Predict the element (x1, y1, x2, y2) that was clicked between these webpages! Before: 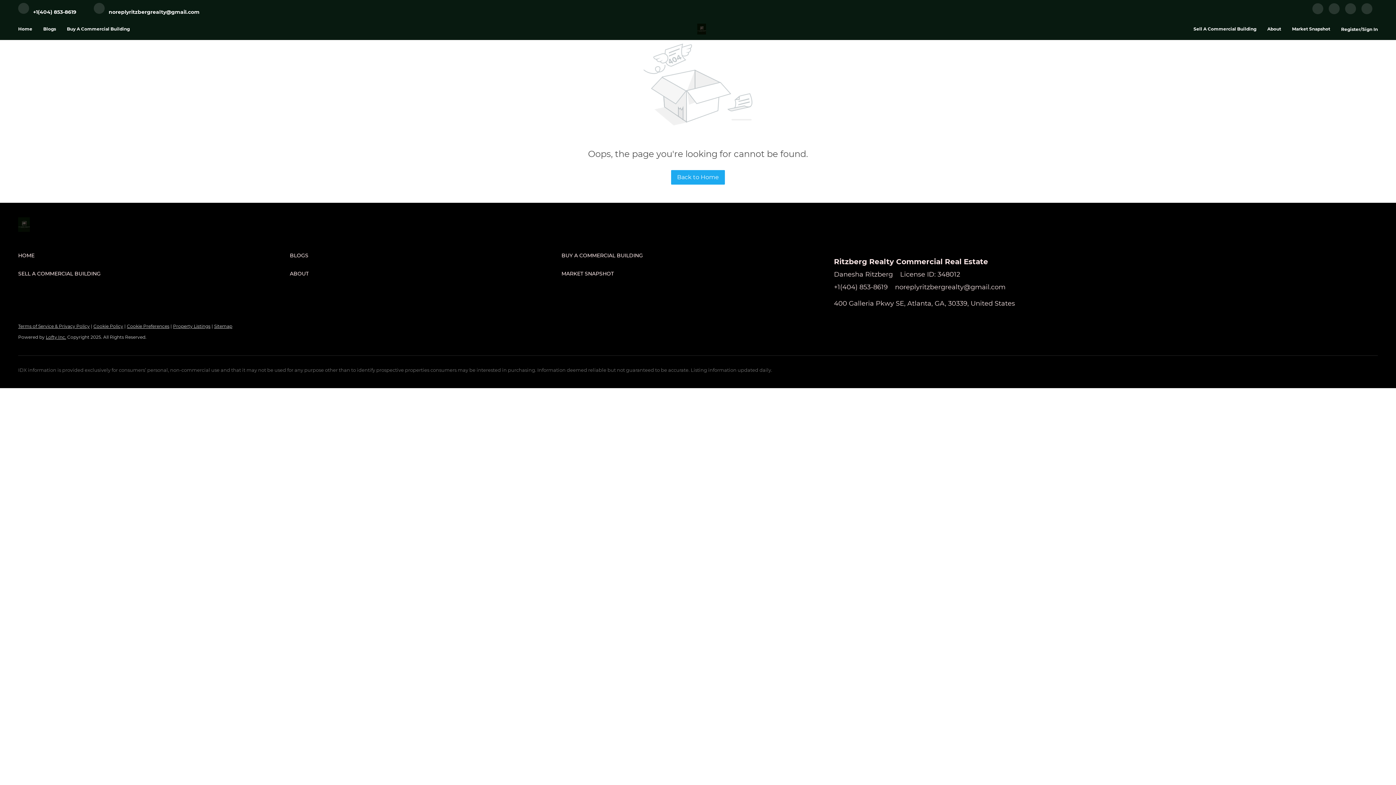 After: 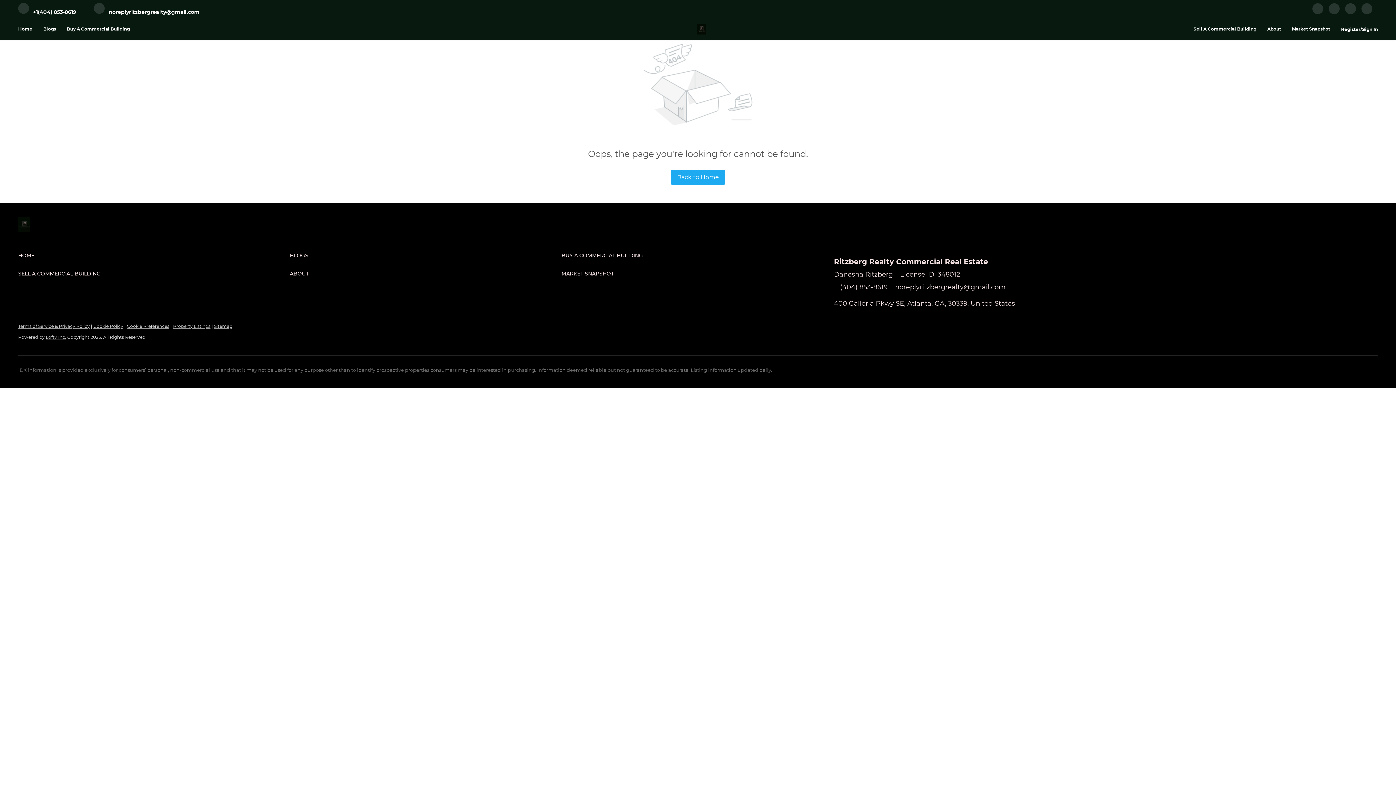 Action: bbox: (18, 323, 89, 329) label: Terms of Service & Privacy Policy